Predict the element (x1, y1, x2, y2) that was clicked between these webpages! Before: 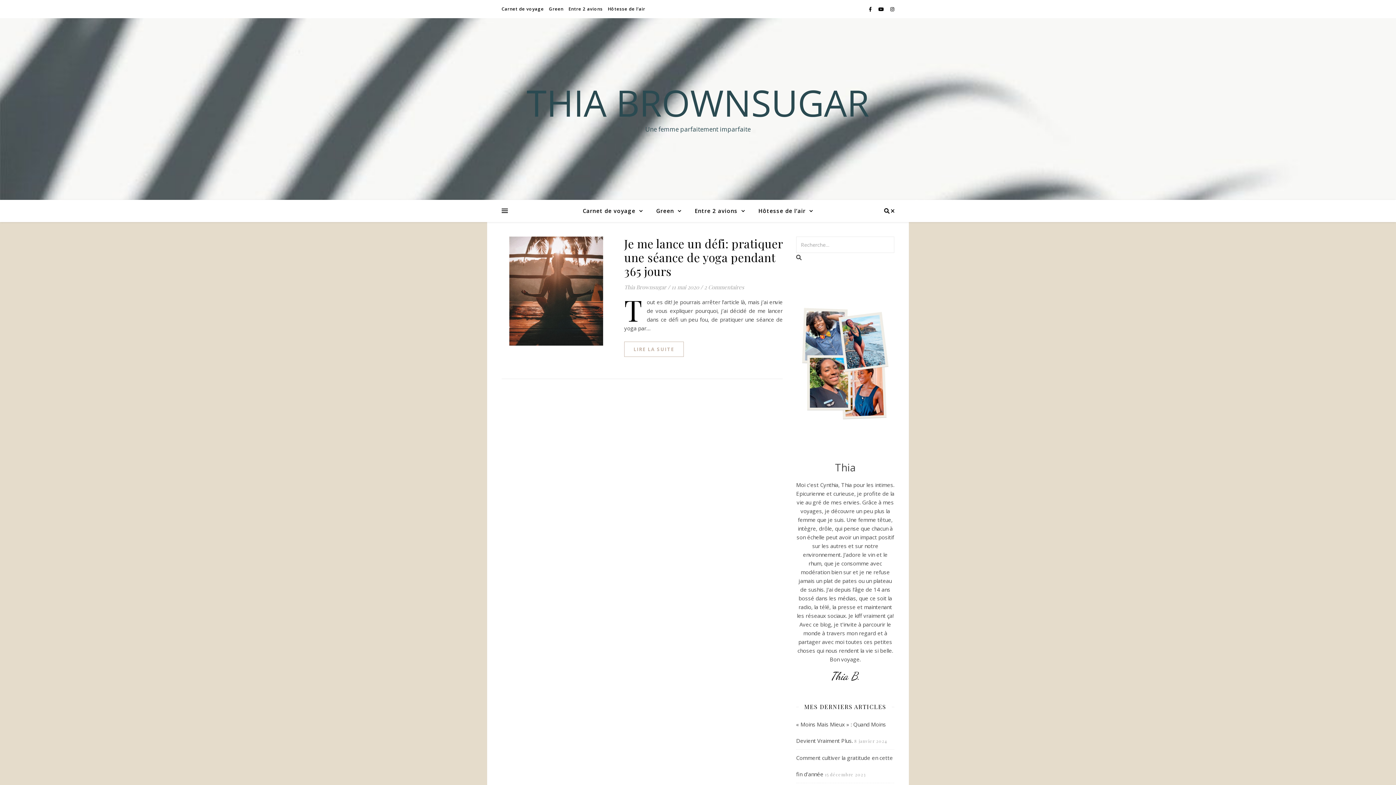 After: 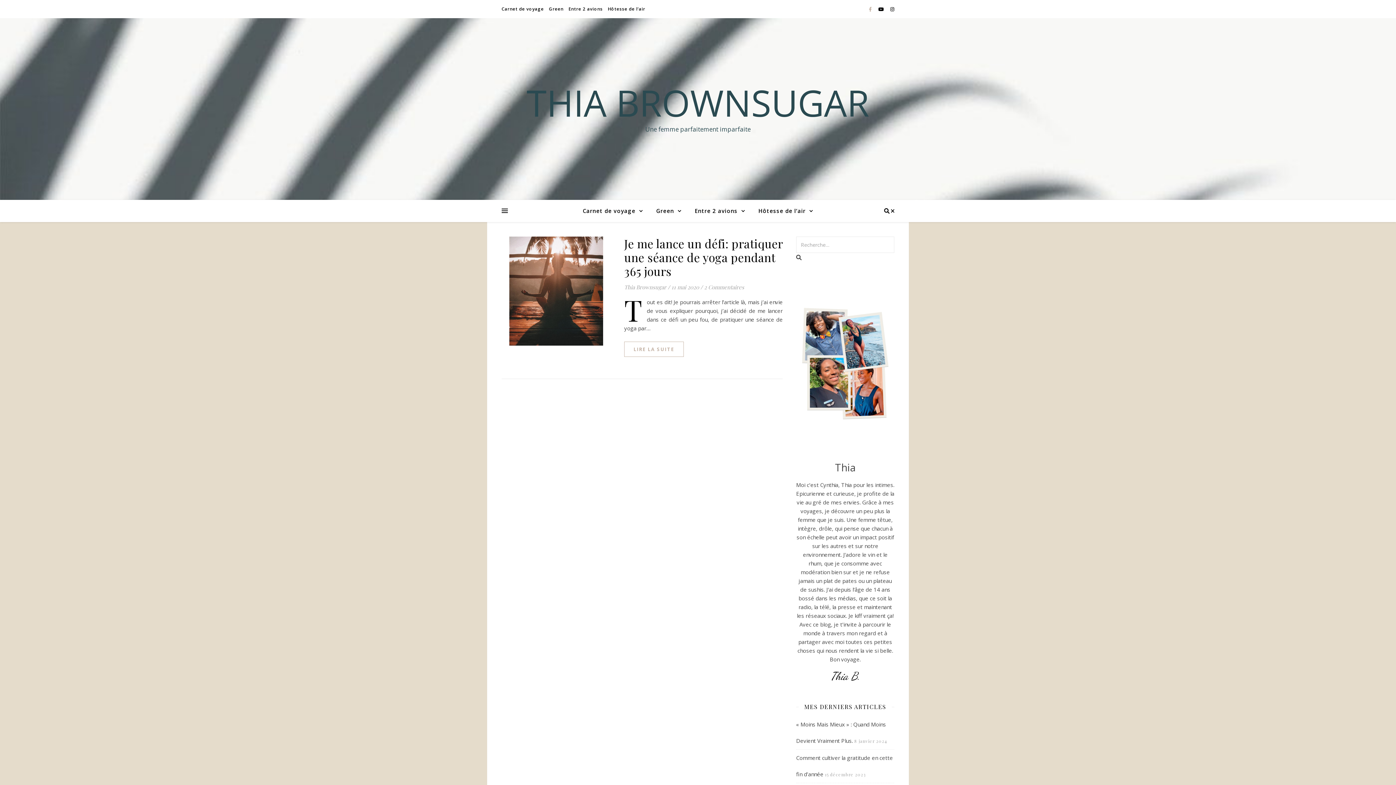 Action: bbox: (869, 5, 873, 12) label:  